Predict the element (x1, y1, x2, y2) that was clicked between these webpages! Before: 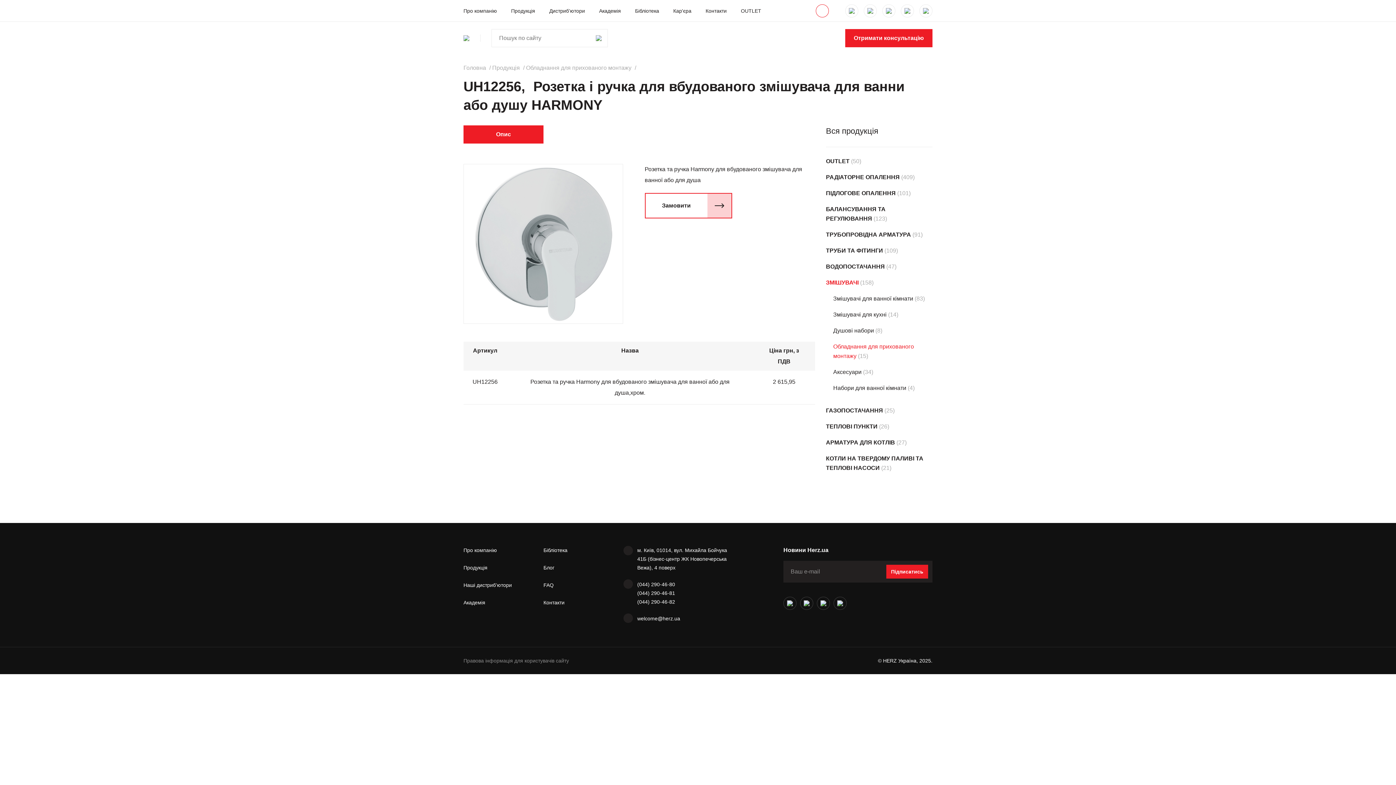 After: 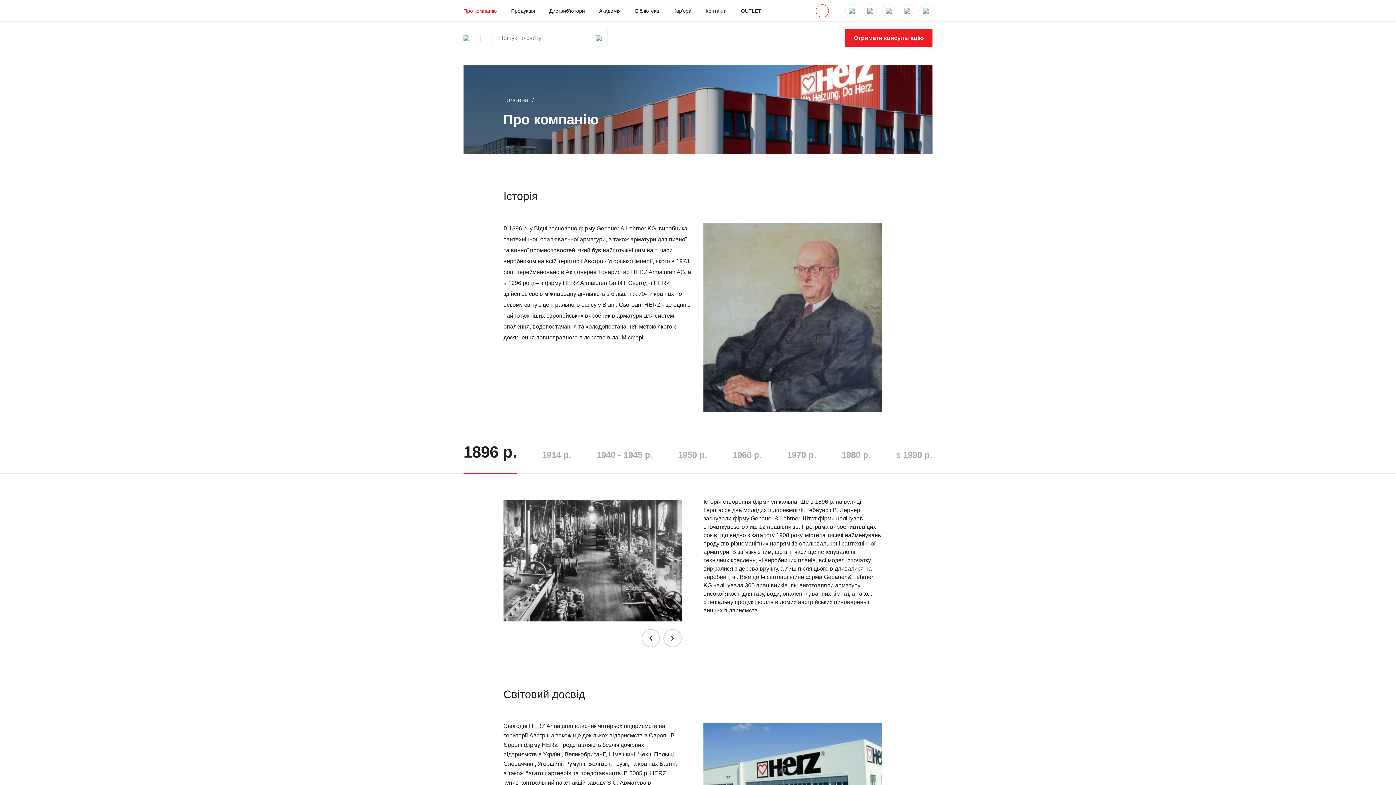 Action: label: Про компанію bbox: (463, 7, 497, 14)